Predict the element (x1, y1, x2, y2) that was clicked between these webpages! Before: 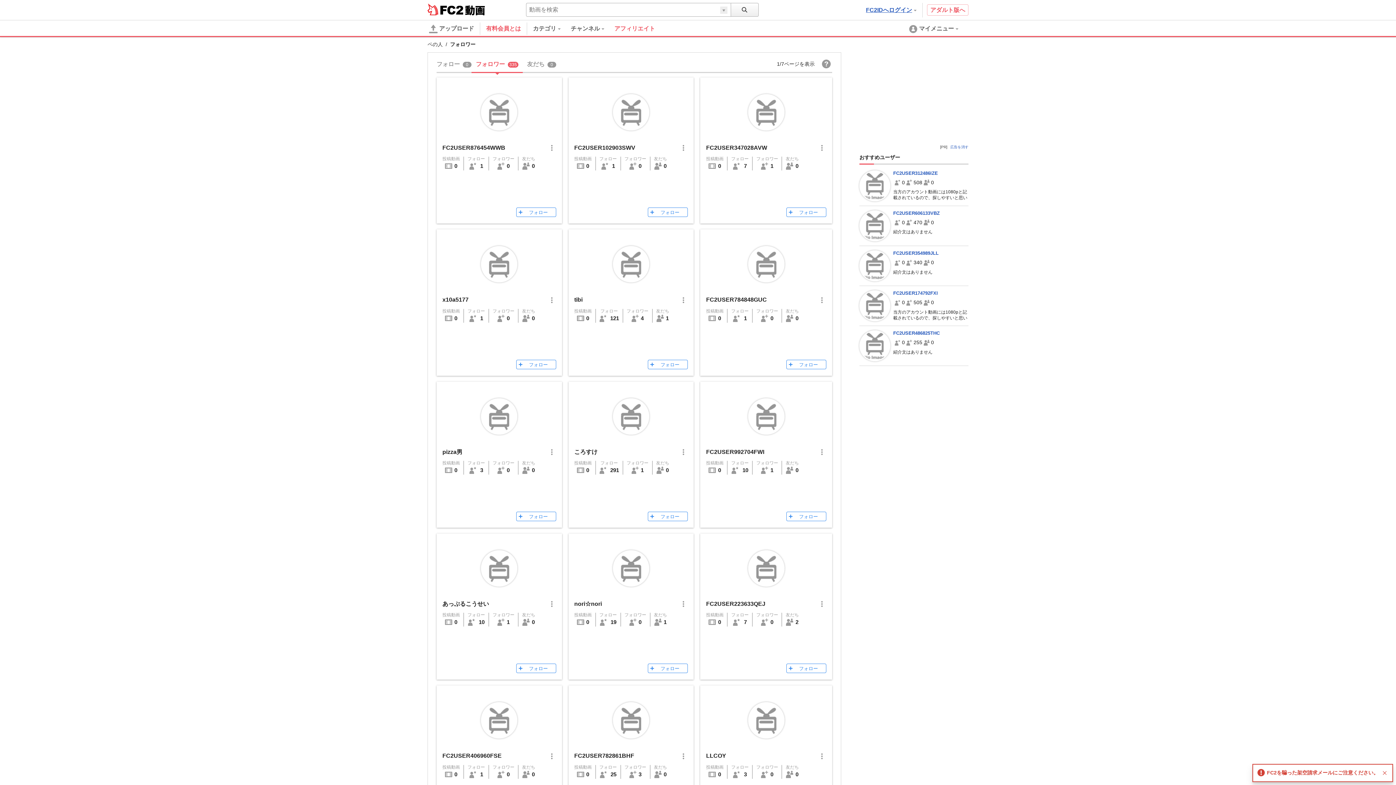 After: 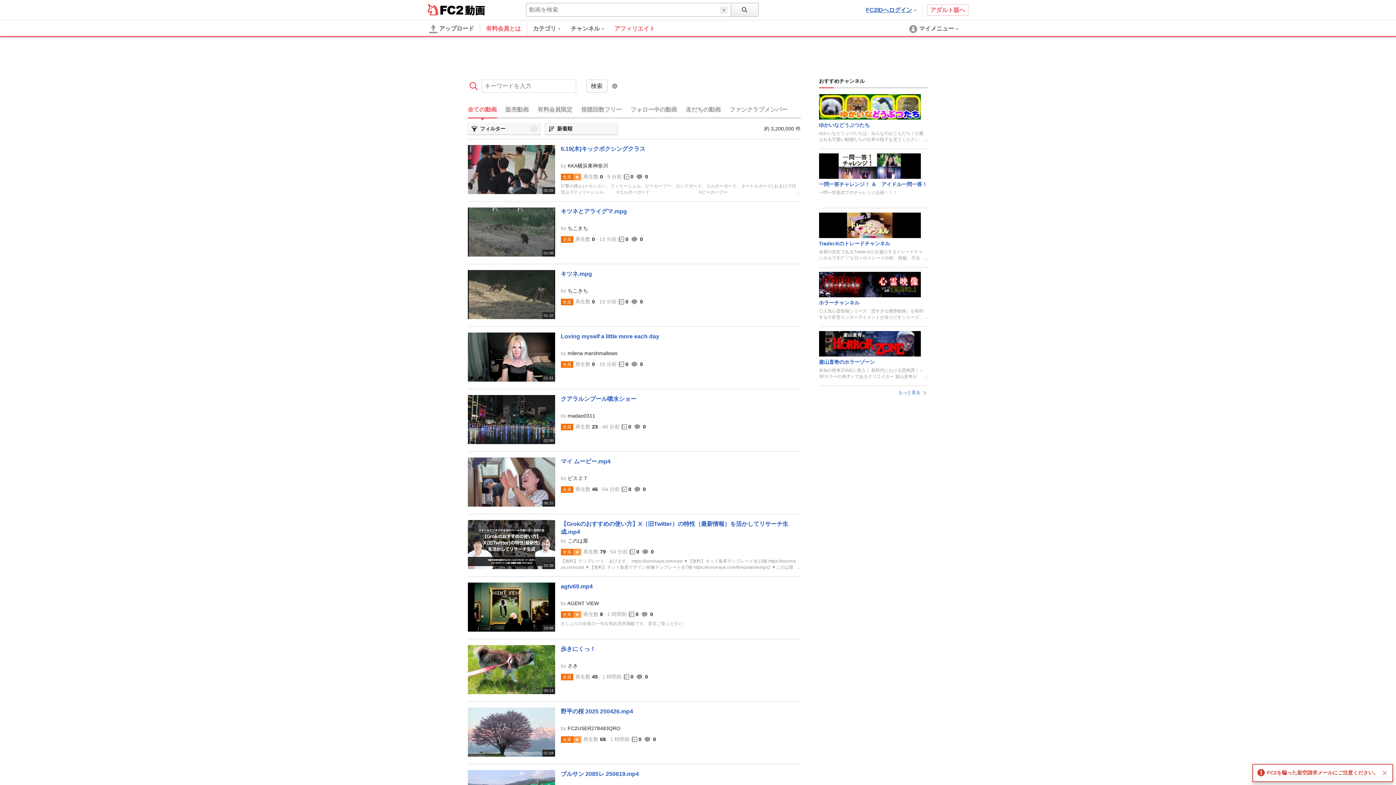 Action: bbox: (731, 3, 758, 16)